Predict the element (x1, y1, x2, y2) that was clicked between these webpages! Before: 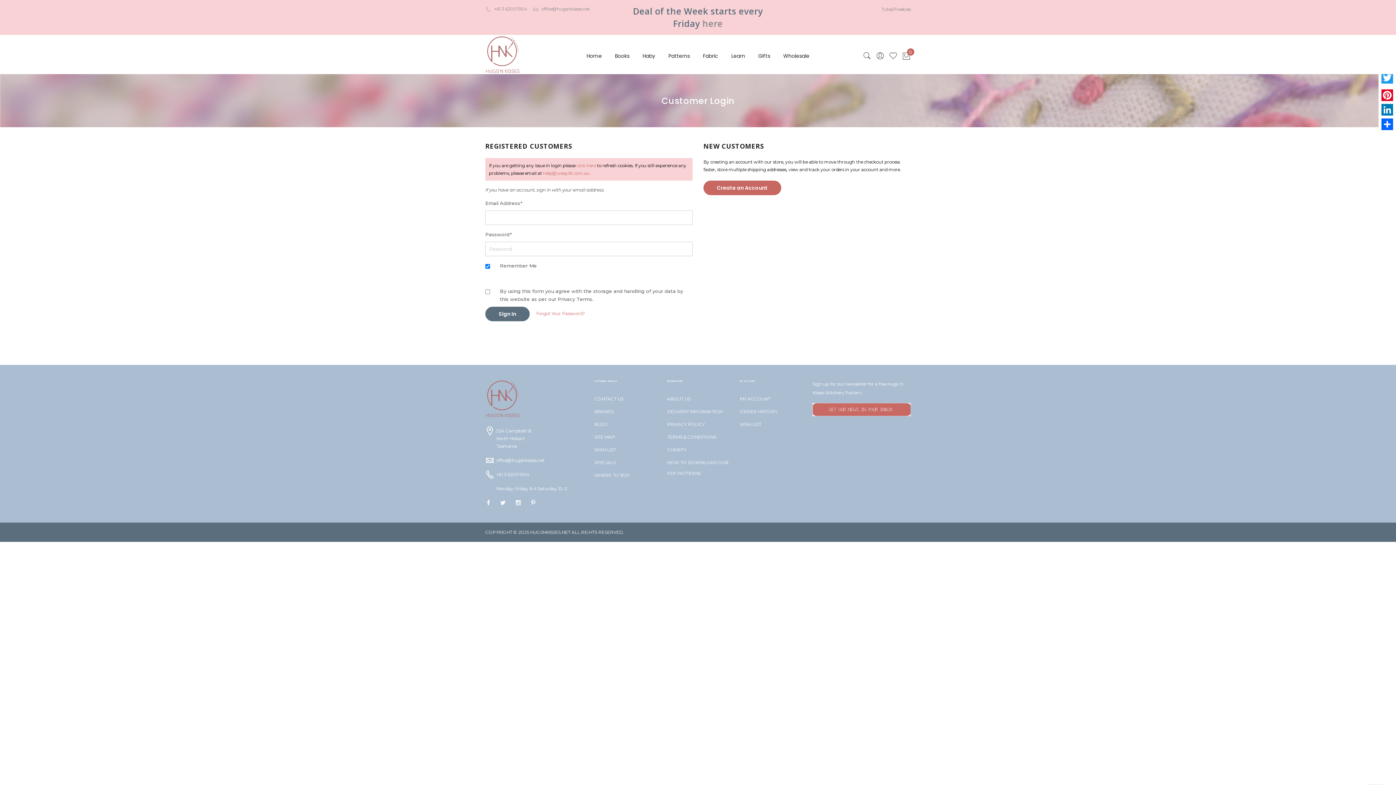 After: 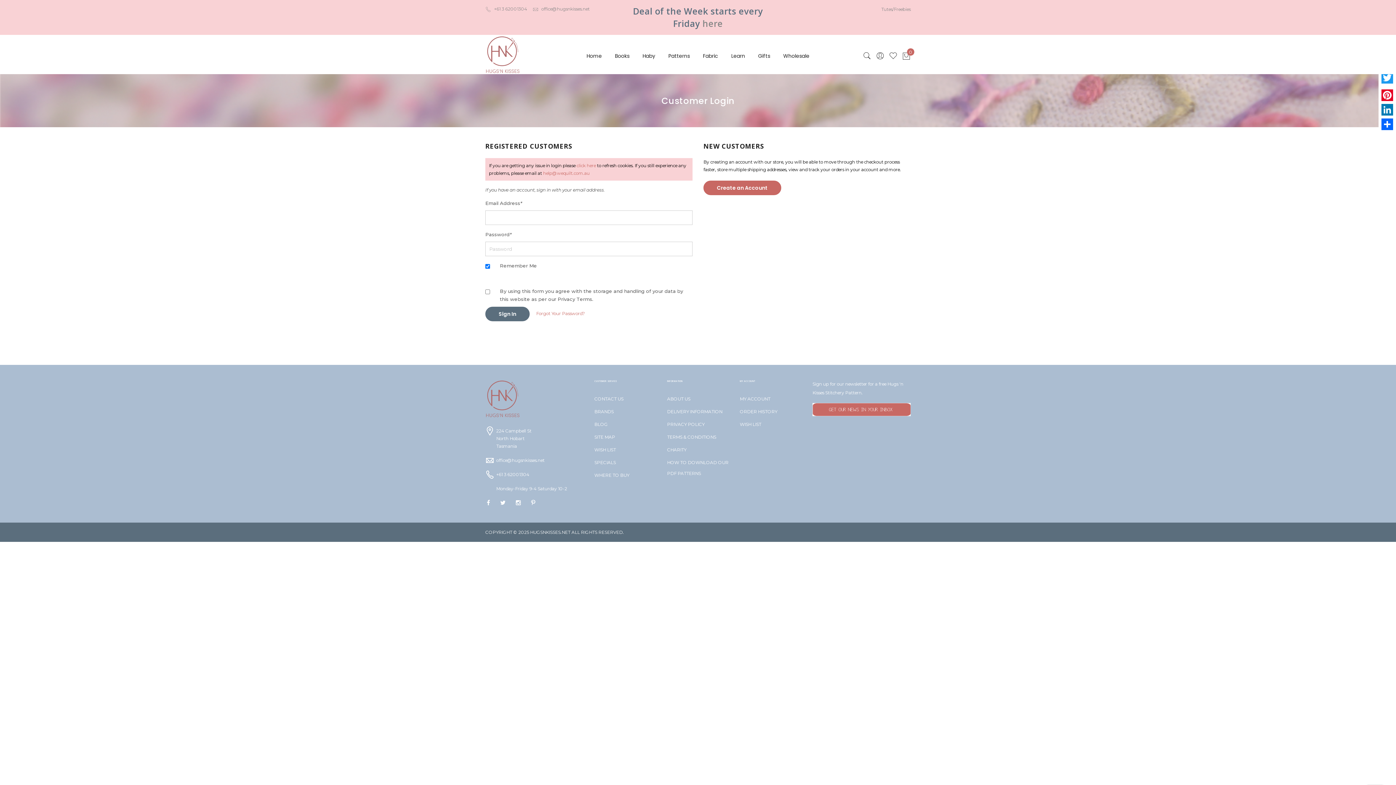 Action: bbox: (812, 406, 910, 411)